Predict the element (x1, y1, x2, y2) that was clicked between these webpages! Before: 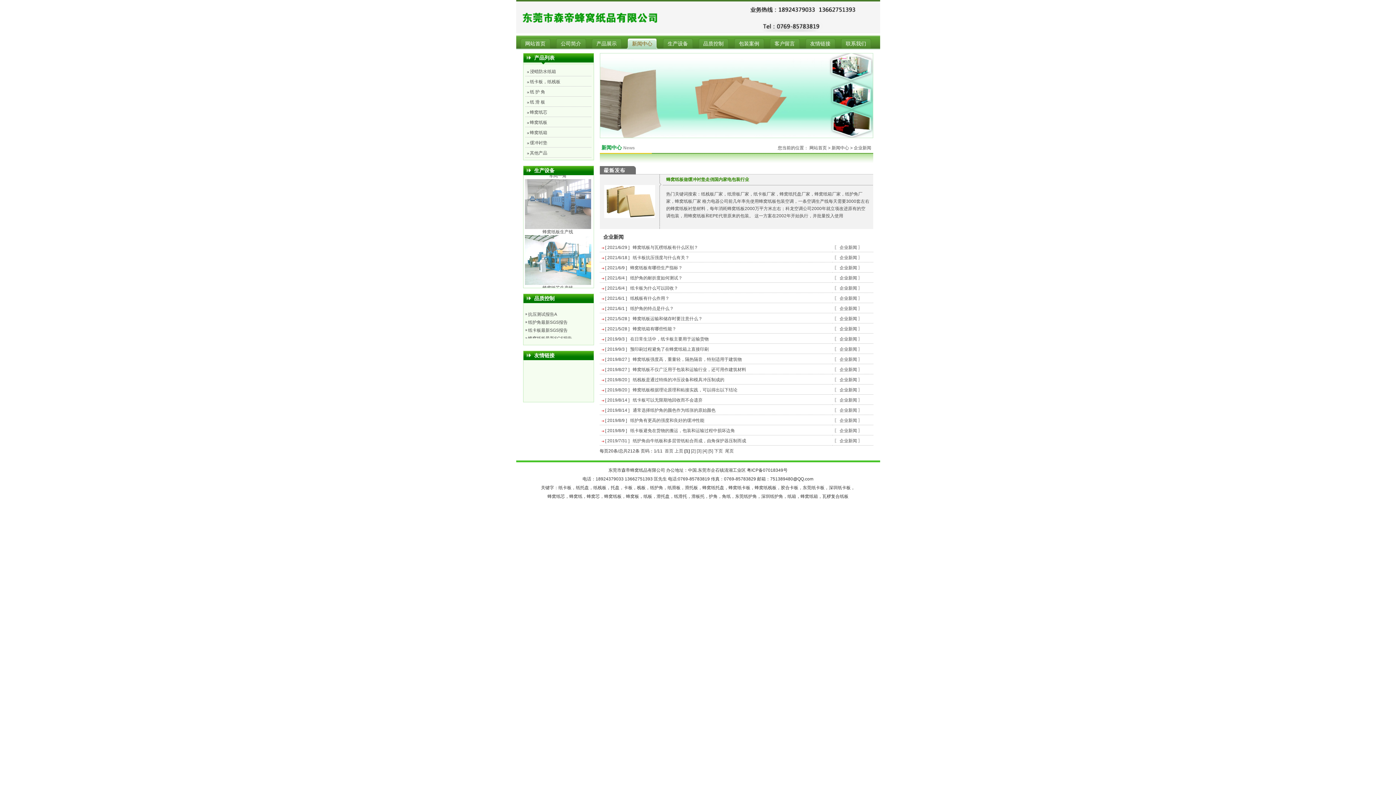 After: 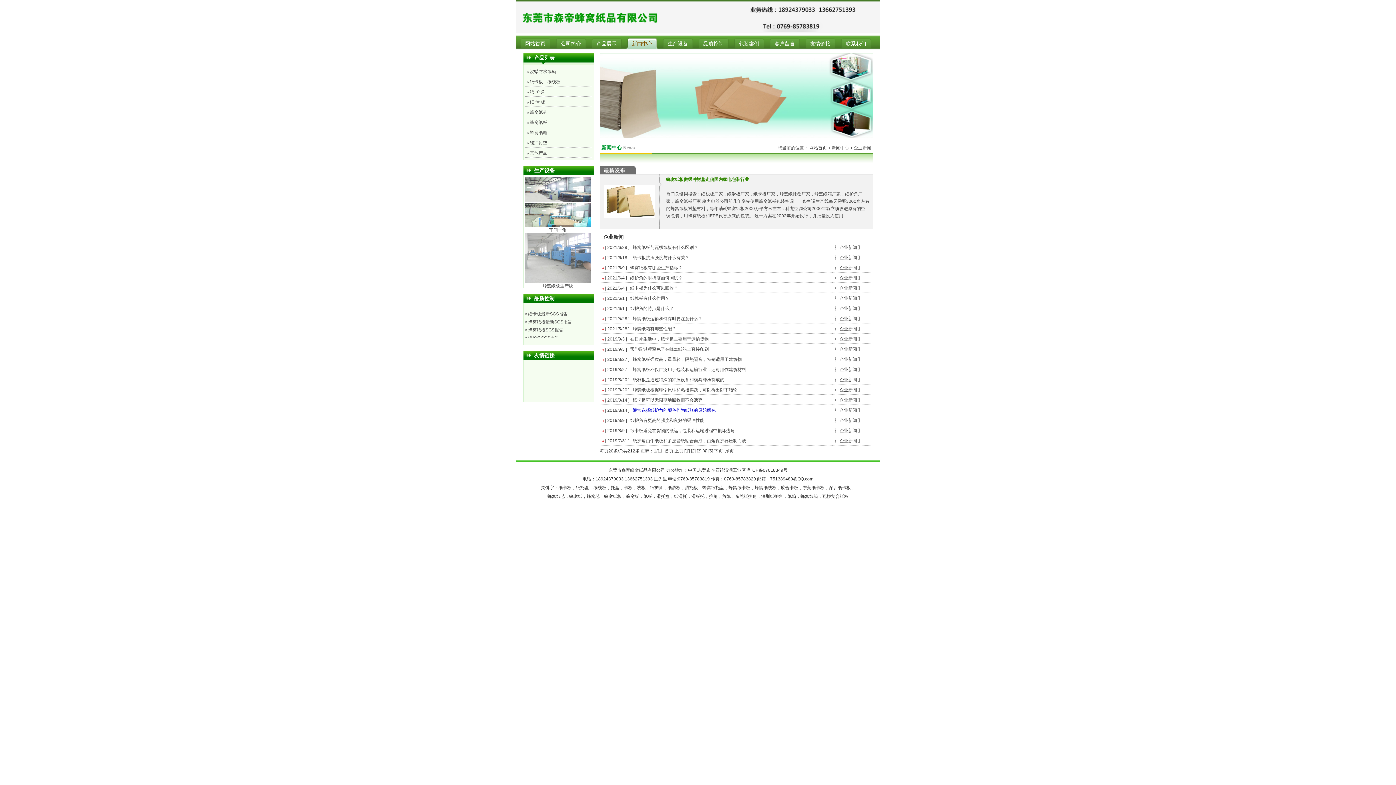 Action: bbox: (632, 408, 715, 413) label: 通常选择纸护角的颜色作为纸张的原始颜色